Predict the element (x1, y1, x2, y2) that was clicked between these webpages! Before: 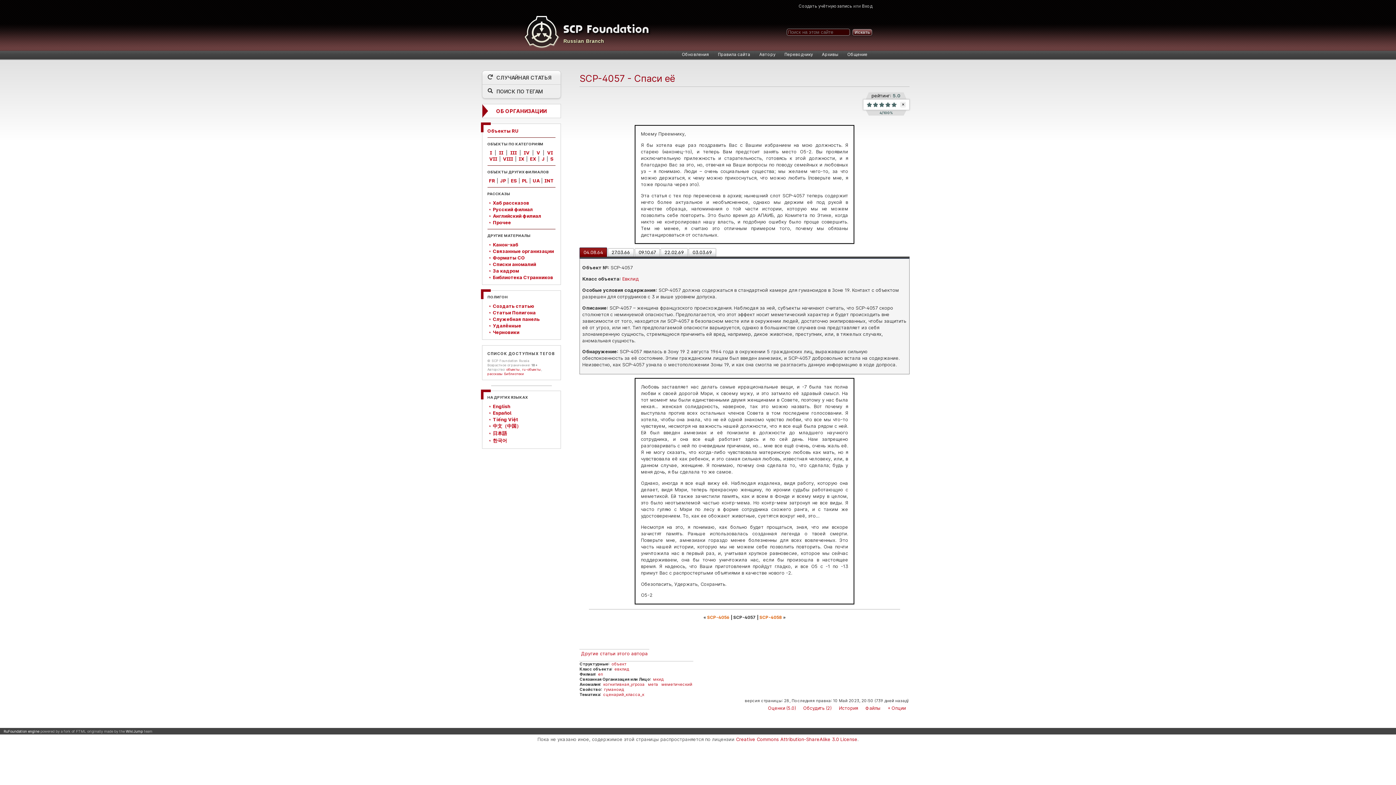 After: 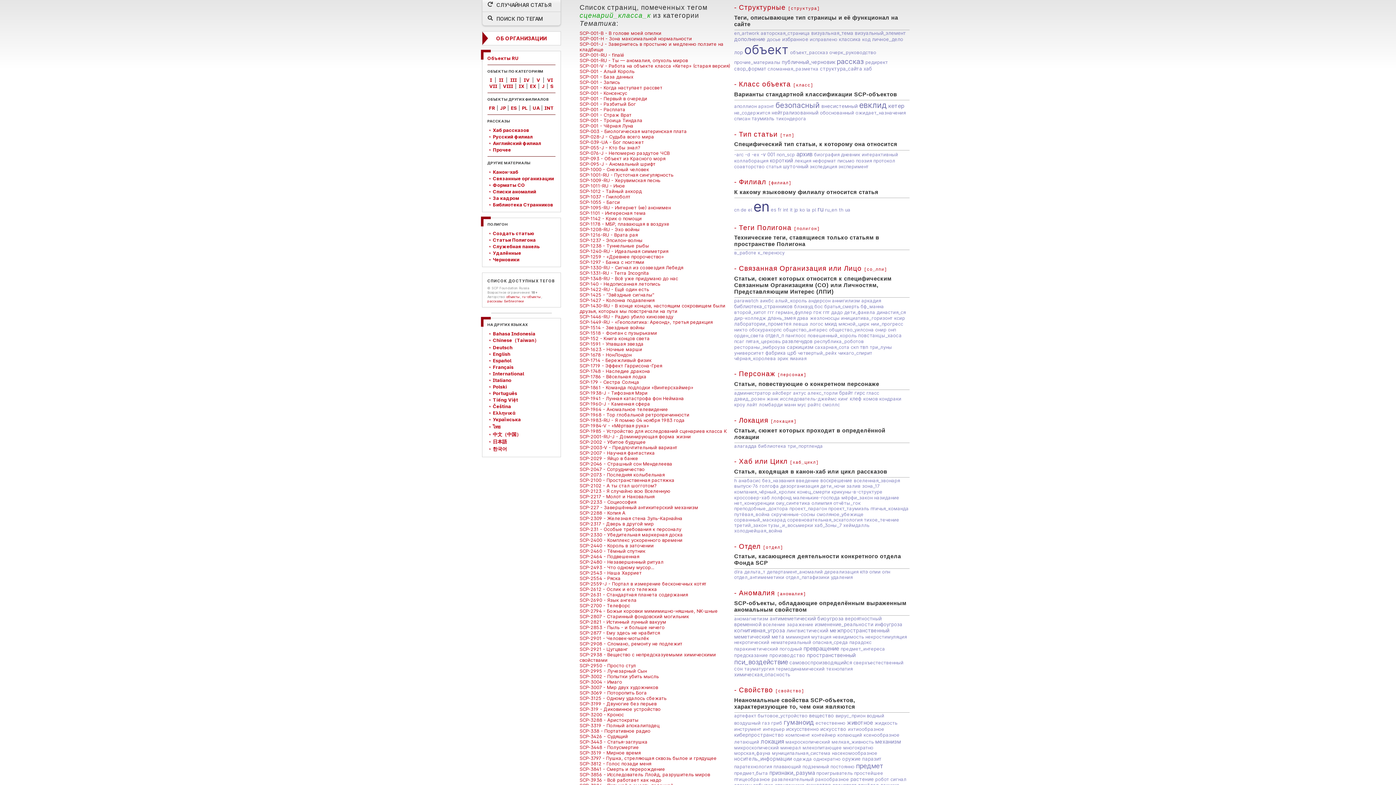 Action: label: сценарий_класса_к bbox: (603, 692, 644, 697)